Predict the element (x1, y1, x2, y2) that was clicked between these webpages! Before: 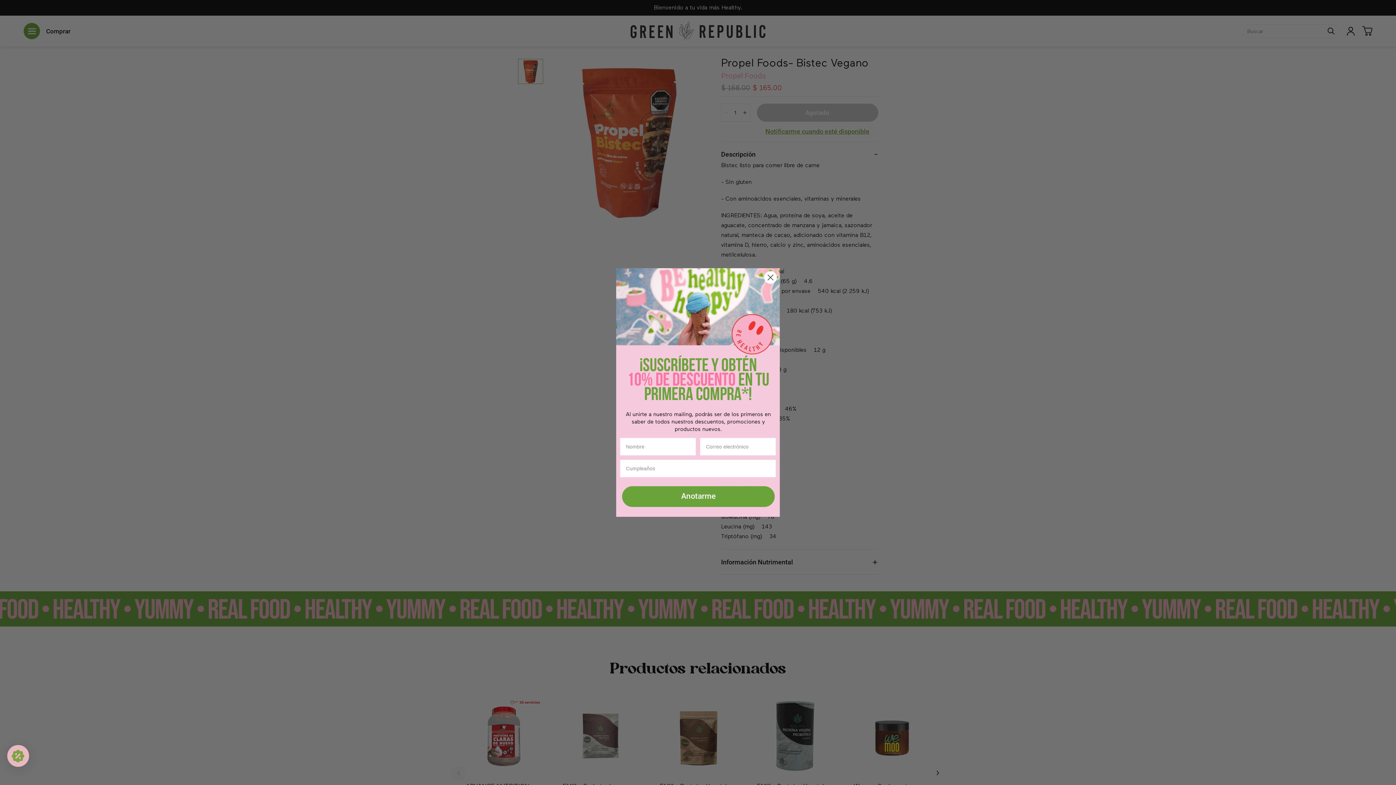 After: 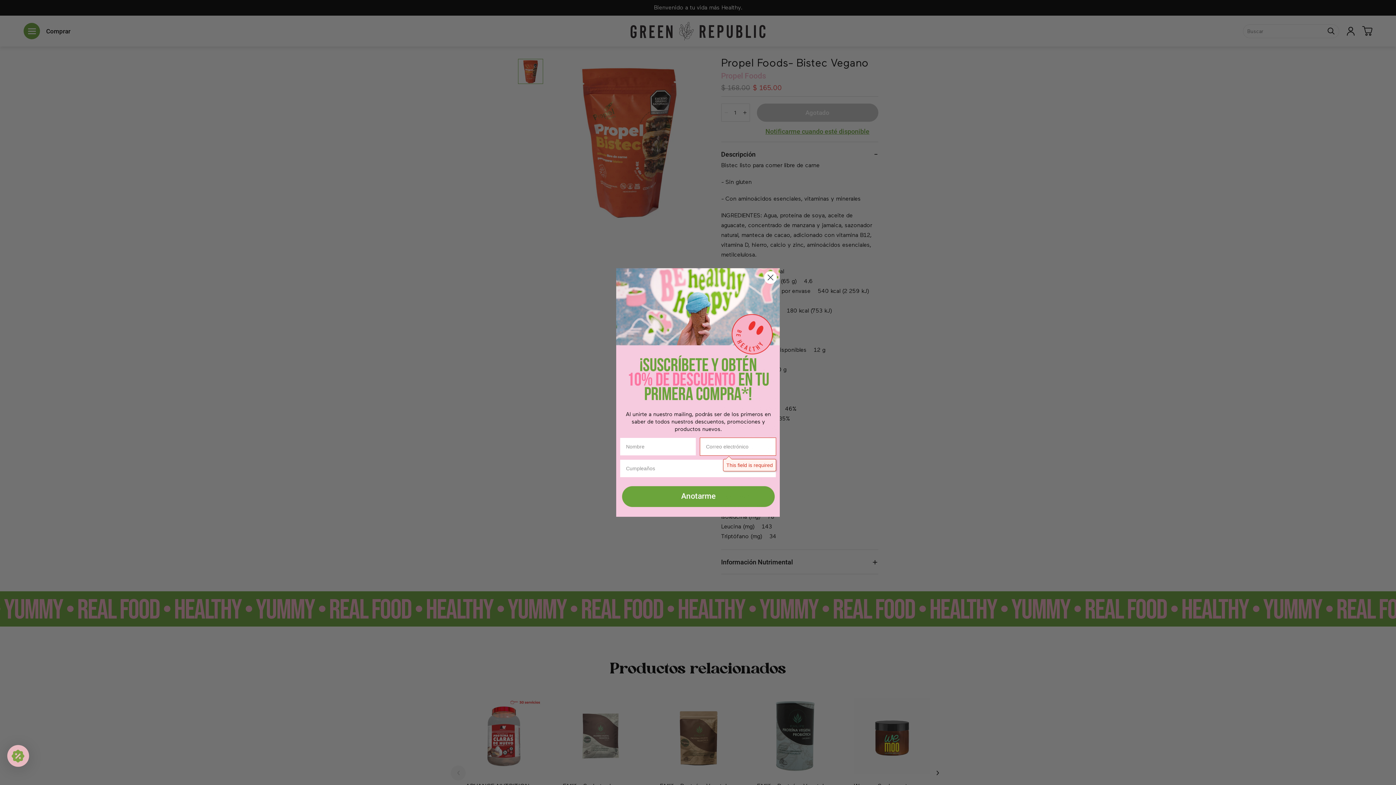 Action: bbox: (616, 477, 780, 517) label: Submit and go next